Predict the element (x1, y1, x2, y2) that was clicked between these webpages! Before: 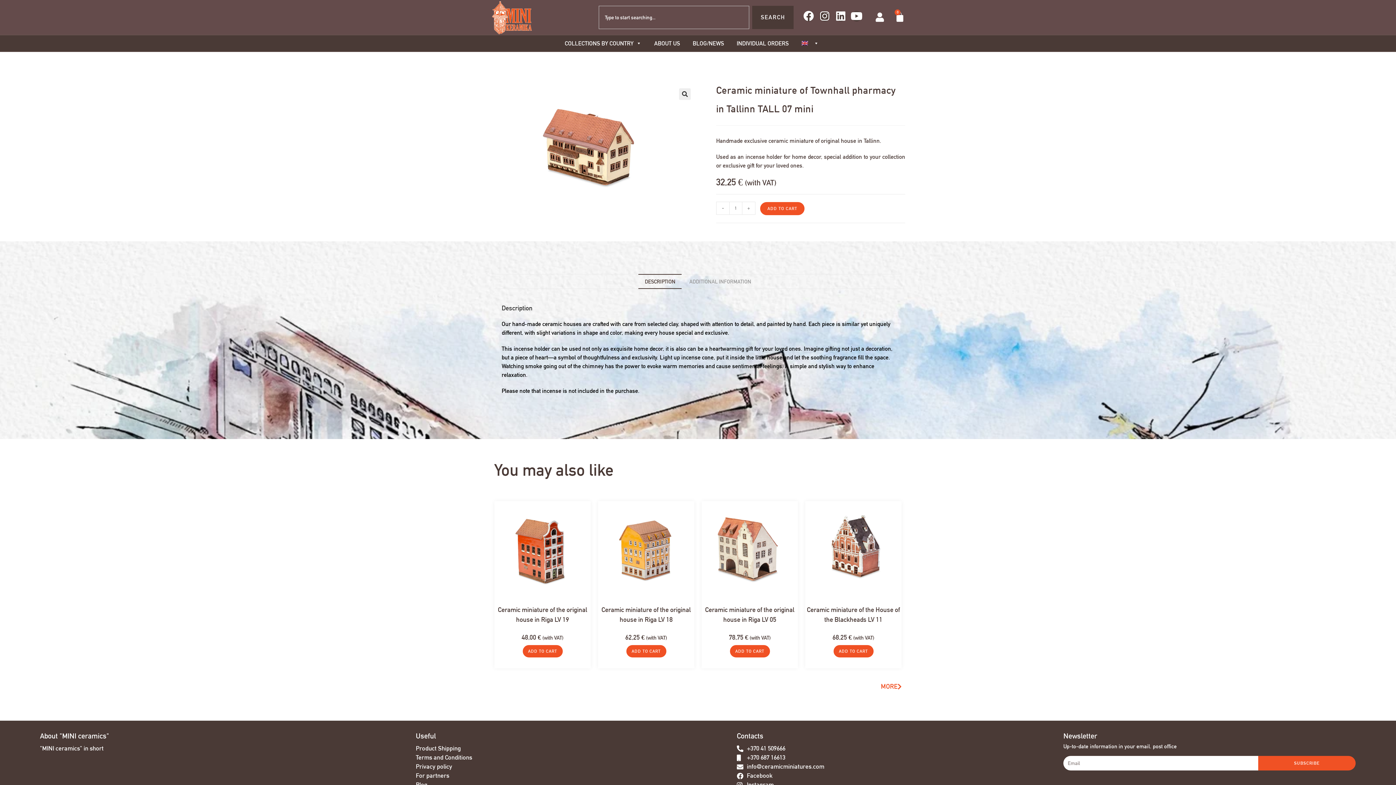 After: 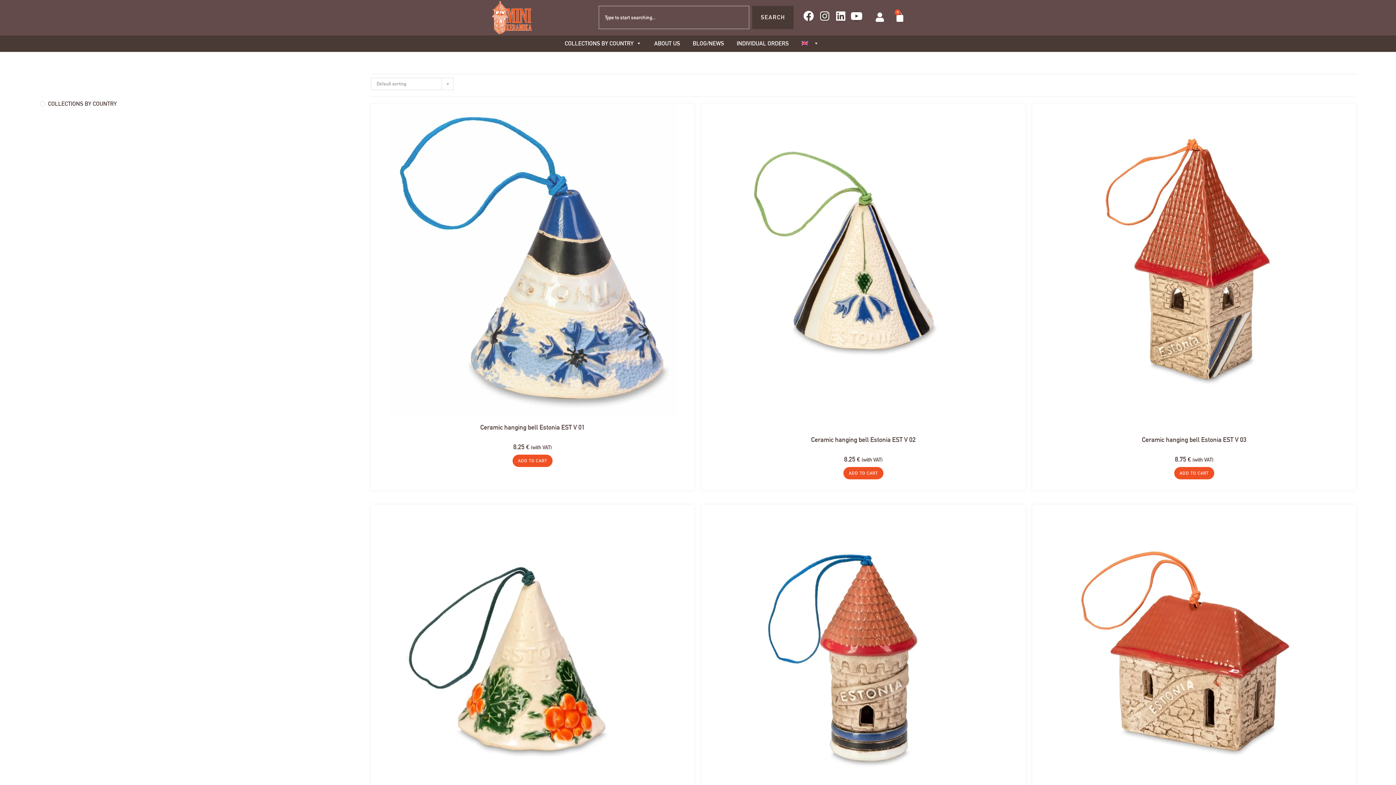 Action: label: MORE bbox: (881, 683, 901, 690)